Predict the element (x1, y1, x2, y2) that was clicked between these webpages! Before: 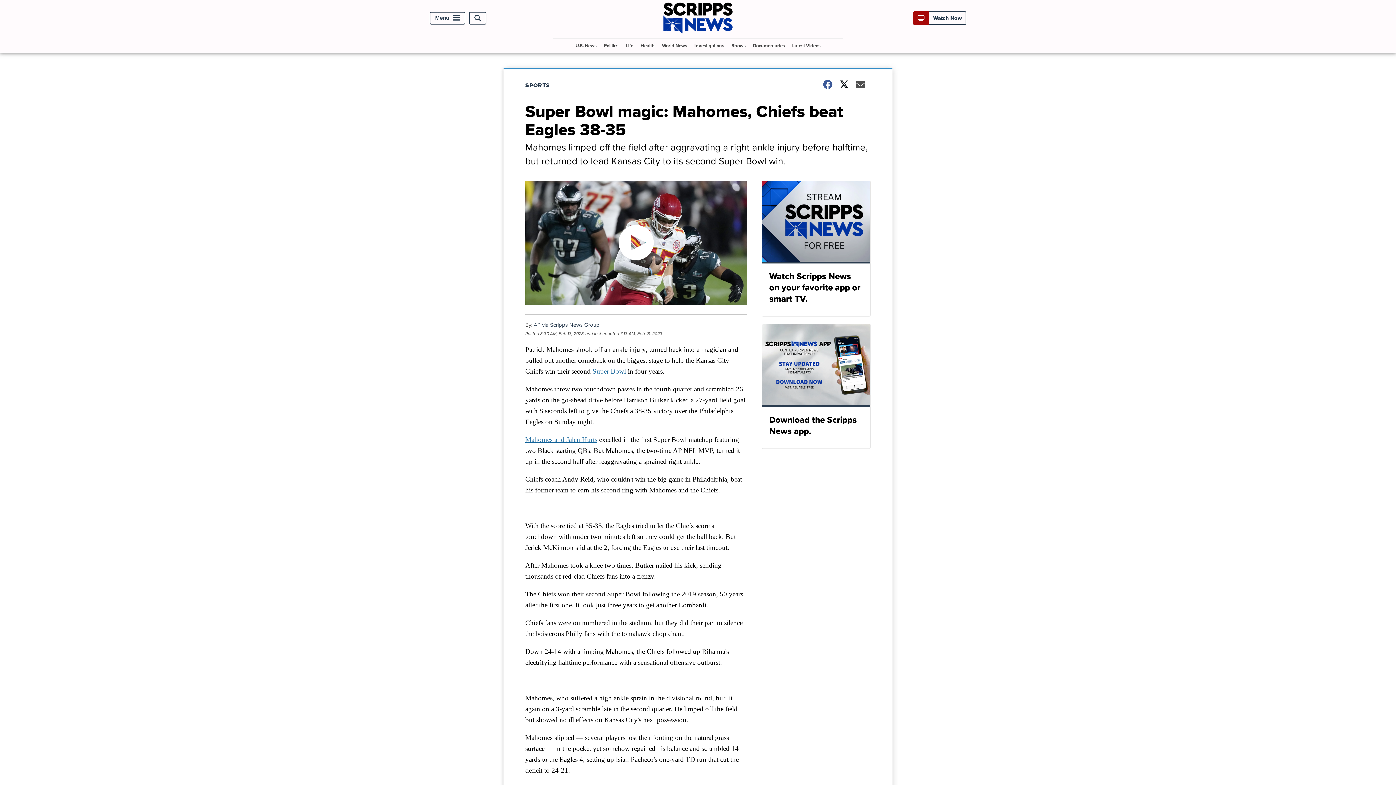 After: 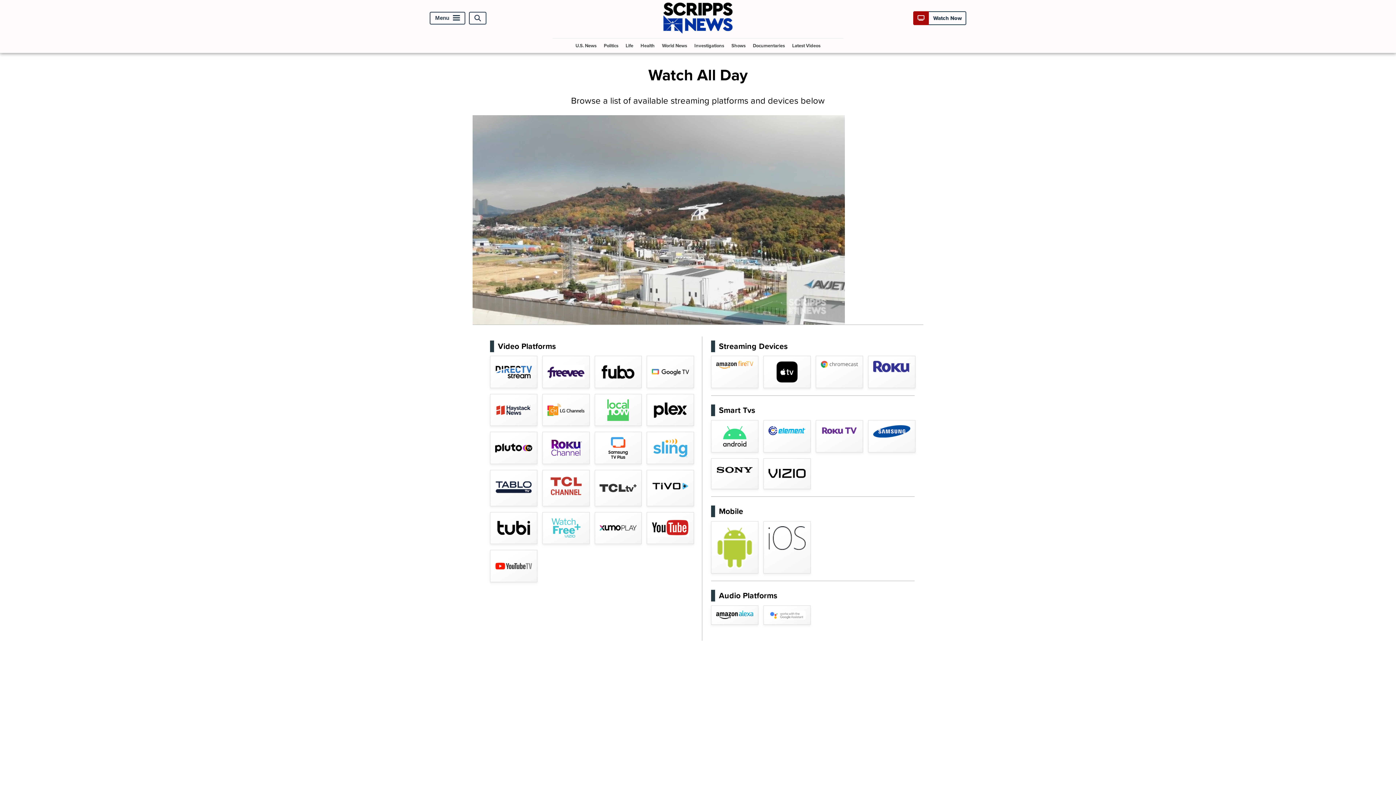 Action: bbox: (761, 180, 870, 316) label: Watch Scripps News on your favorite app or smart TV.